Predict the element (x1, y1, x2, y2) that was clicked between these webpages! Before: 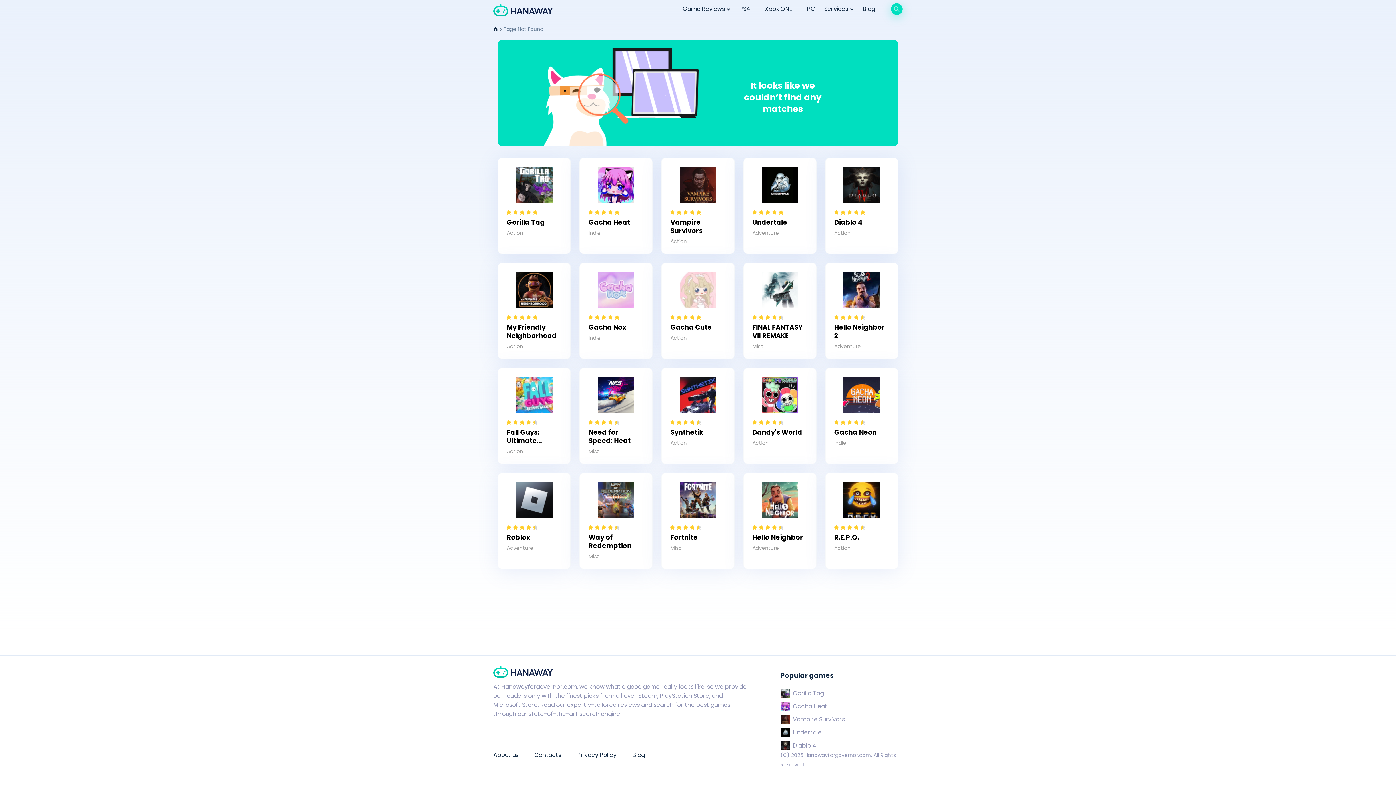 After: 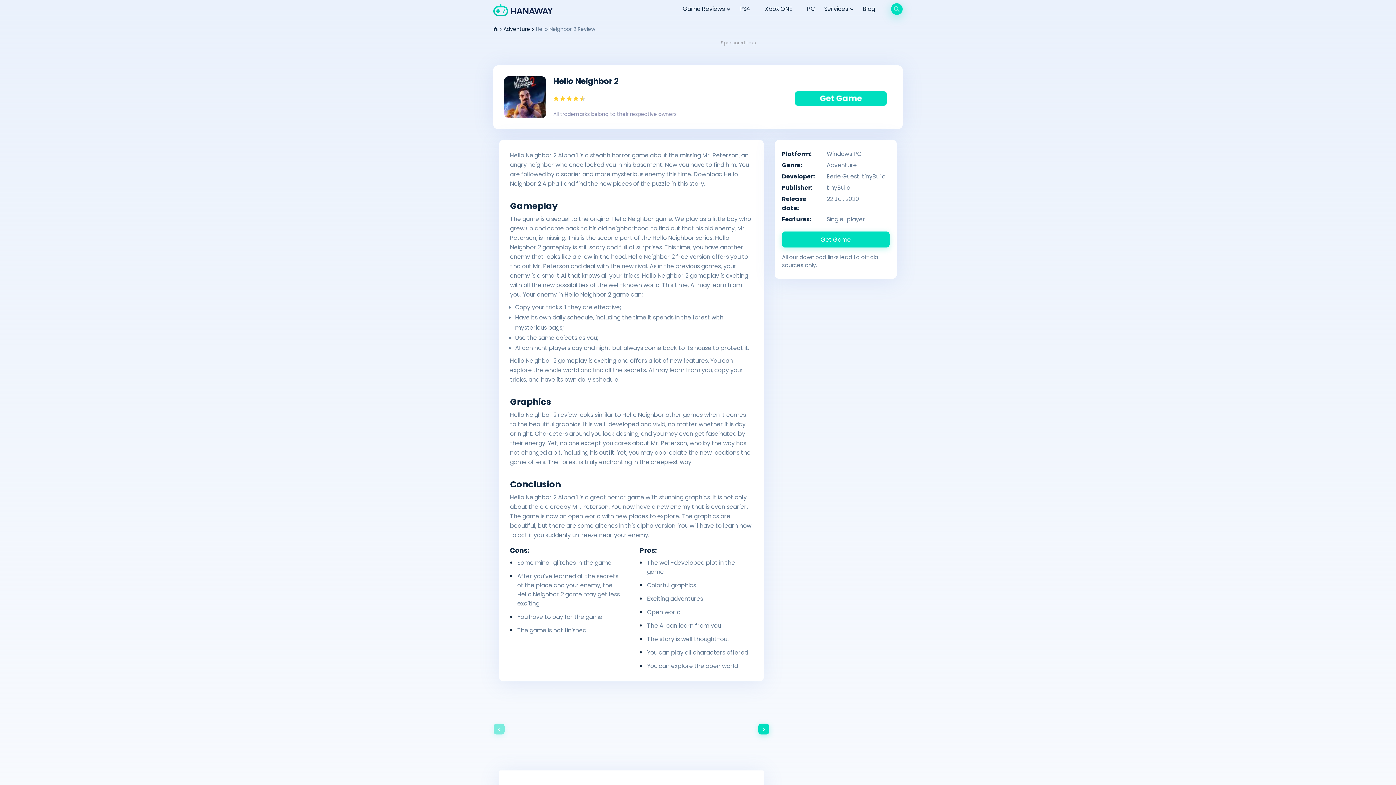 Action: label: Hello Neighbor 2 bbox: (834, 323, 889, 340)